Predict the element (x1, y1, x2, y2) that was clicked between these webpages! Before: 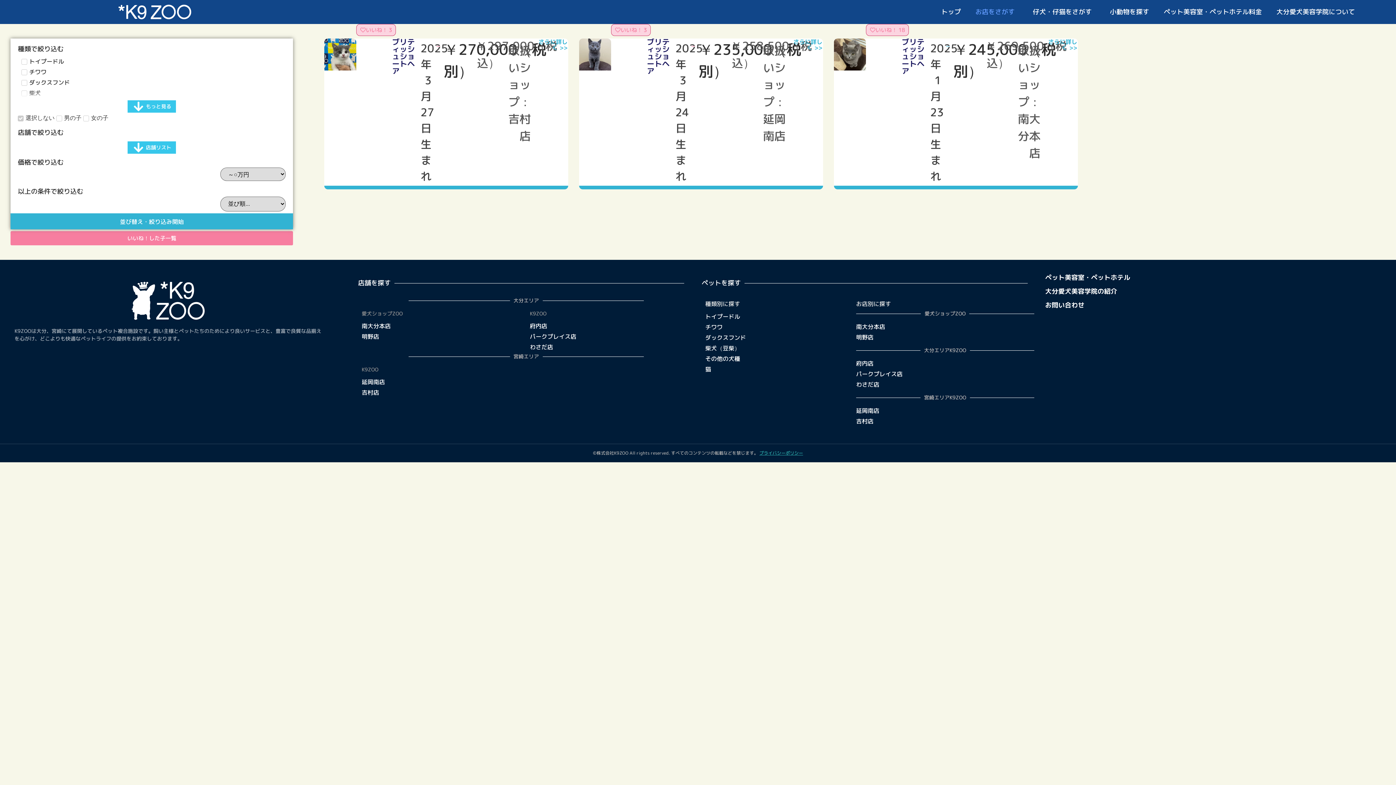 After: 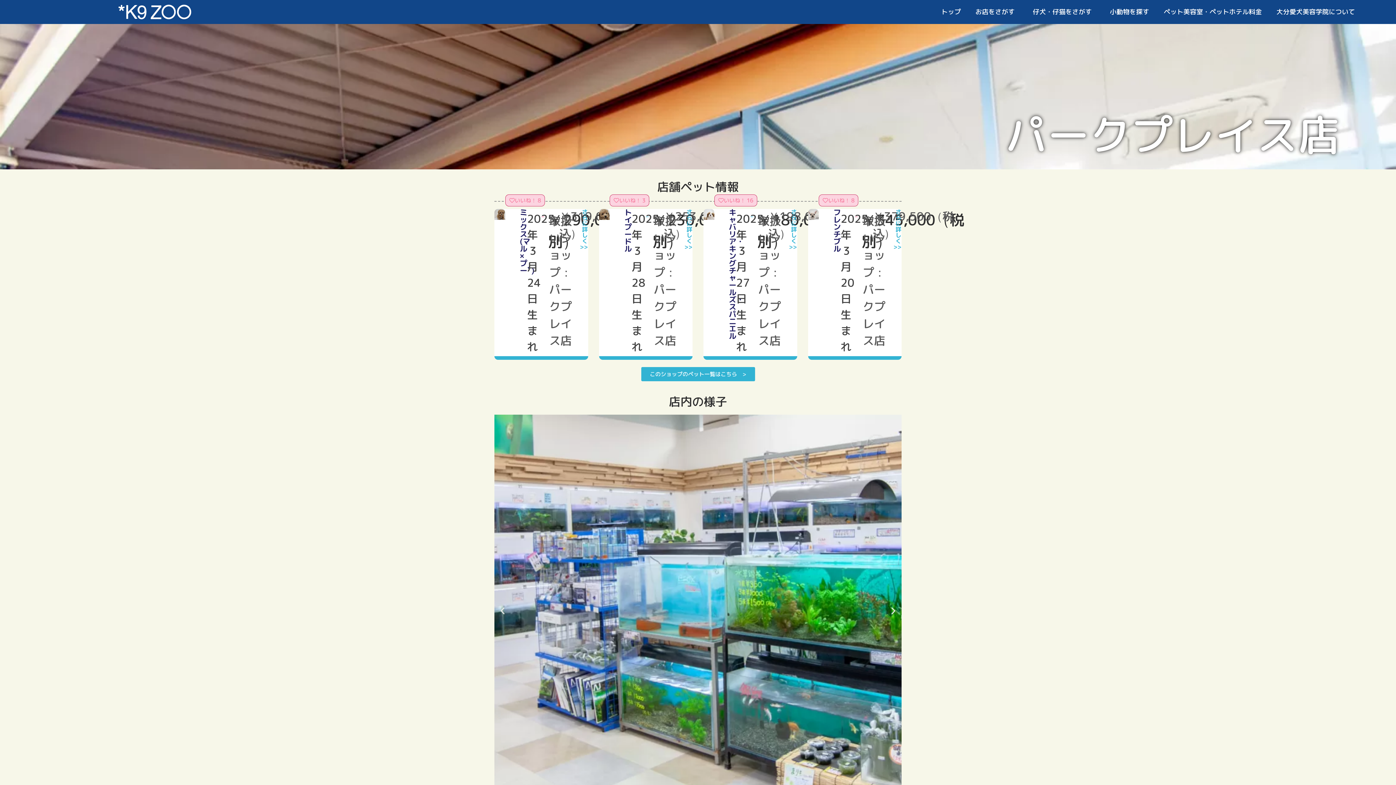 Action: bbox: (530, 332, 690, 341) label: パークプレイス店